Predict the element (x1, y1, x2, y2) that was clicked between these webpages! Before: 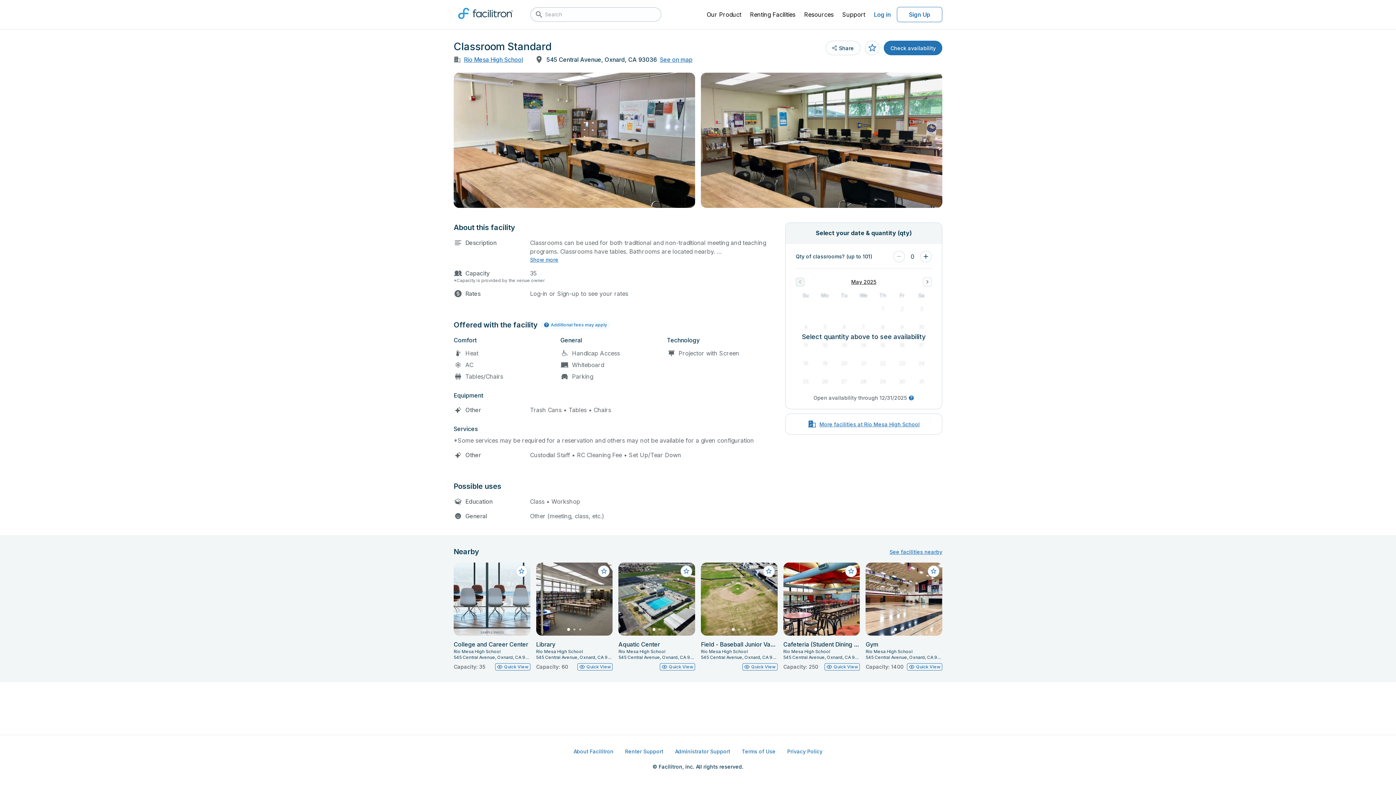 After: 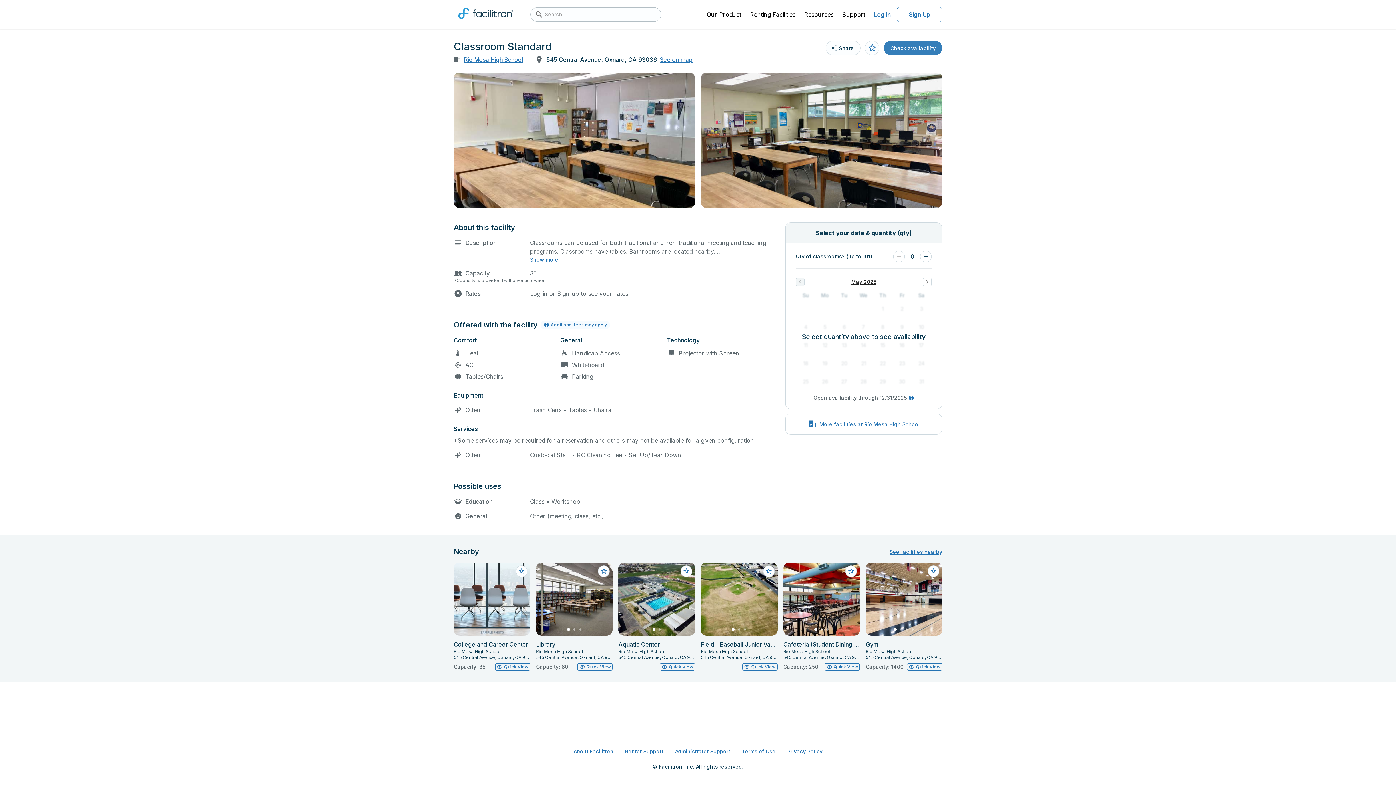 Action: label: Check availability bbox: (884, 40, 942, 55)